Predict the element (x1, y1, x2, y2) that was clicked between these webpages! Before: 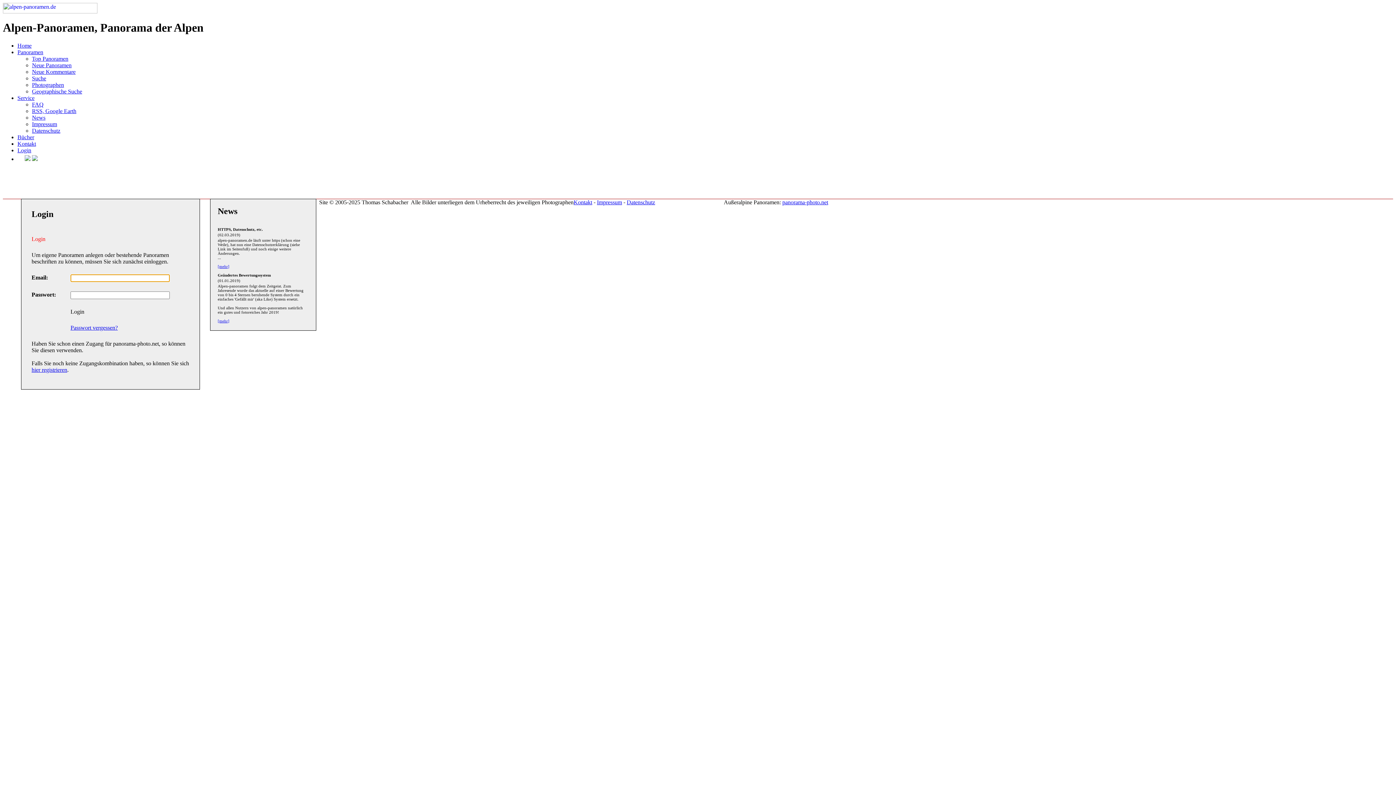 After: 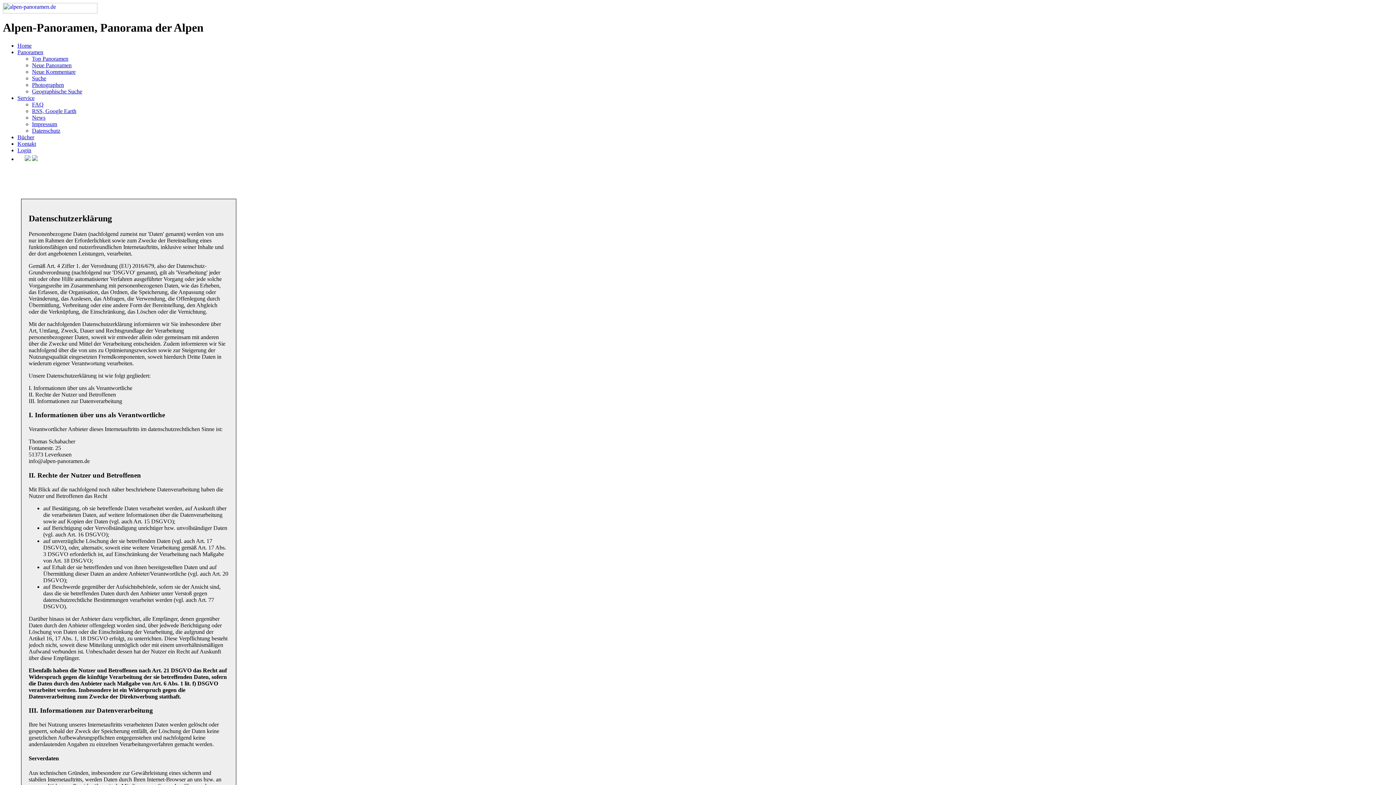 Action: label: Datenschutz bbox: (626, 199, 655, 205)